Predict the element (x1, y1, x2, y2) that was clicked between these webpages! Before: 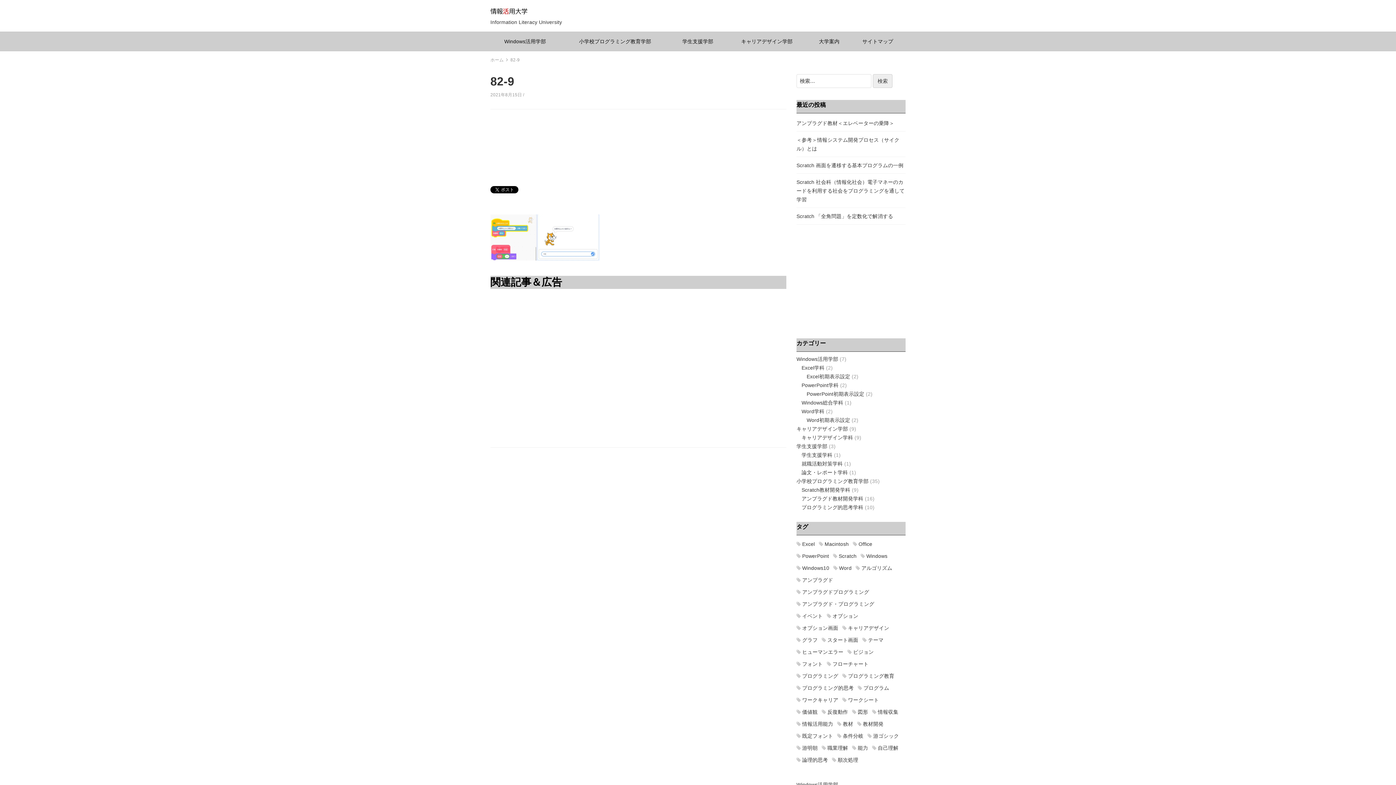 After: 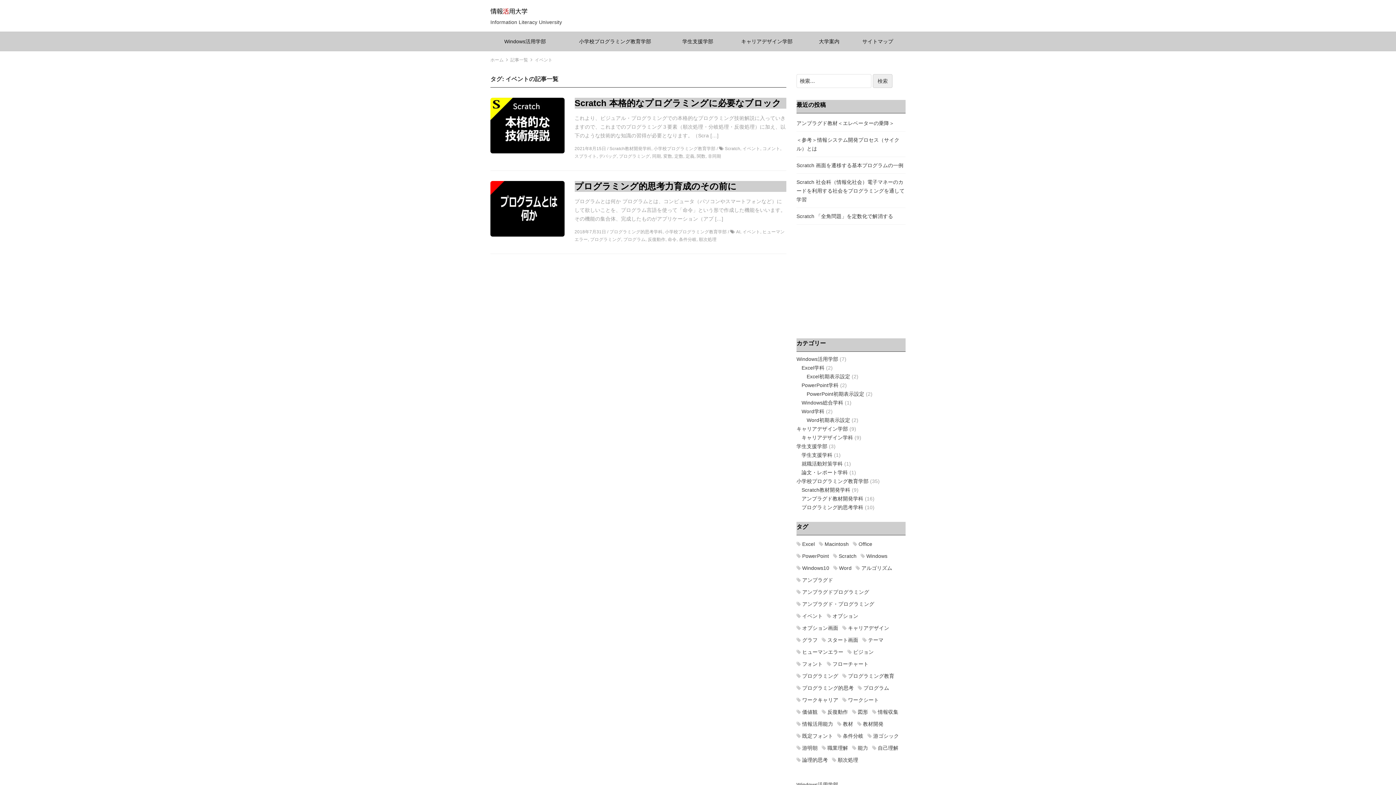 Action: bbox: (796, 613, 823, 620) label: イベント (2個の項目)